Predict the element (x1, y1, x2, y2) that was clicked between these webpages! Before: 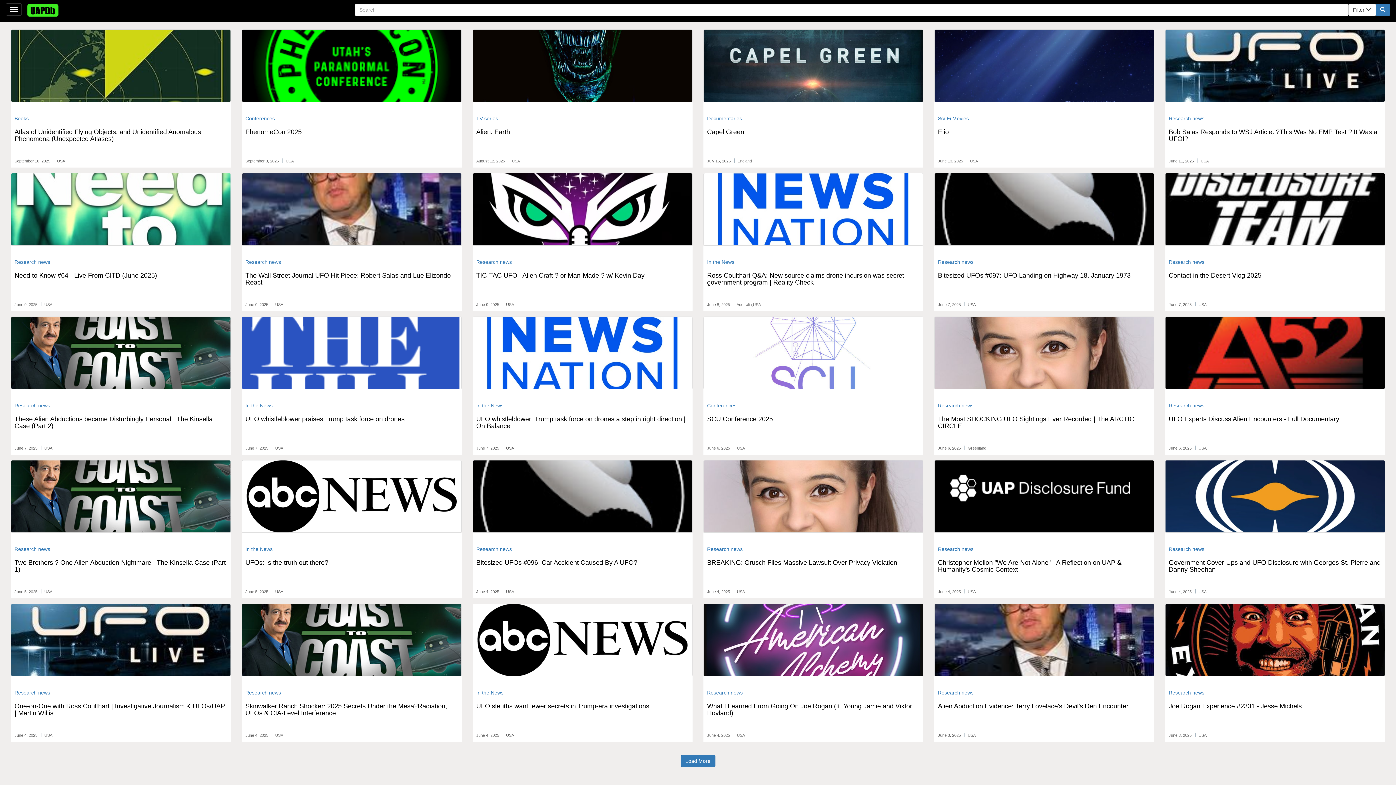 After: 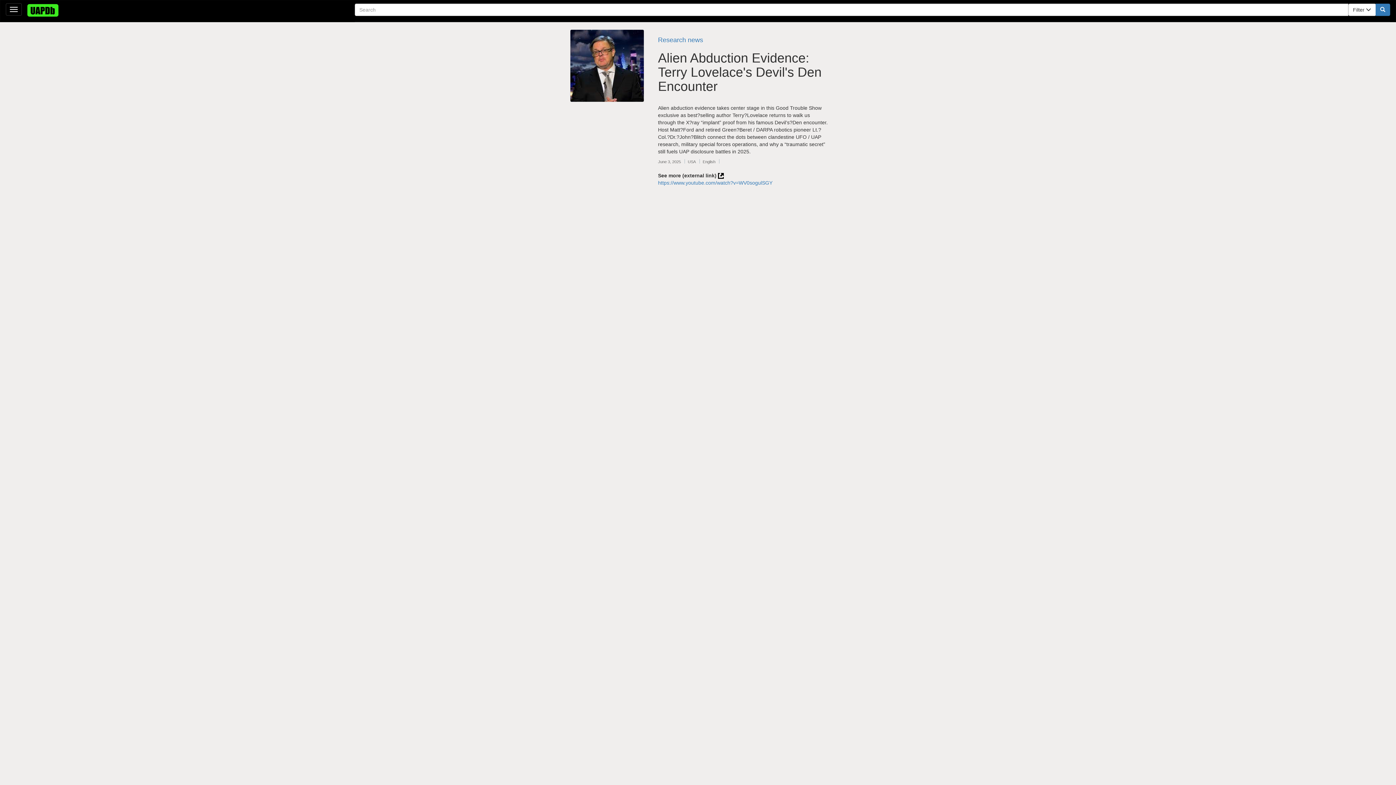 Action: label: Alien Abduction Evidence: Terry Lovelace's Devil's Den Encounter bbox: (938, 702, 1128, 710)